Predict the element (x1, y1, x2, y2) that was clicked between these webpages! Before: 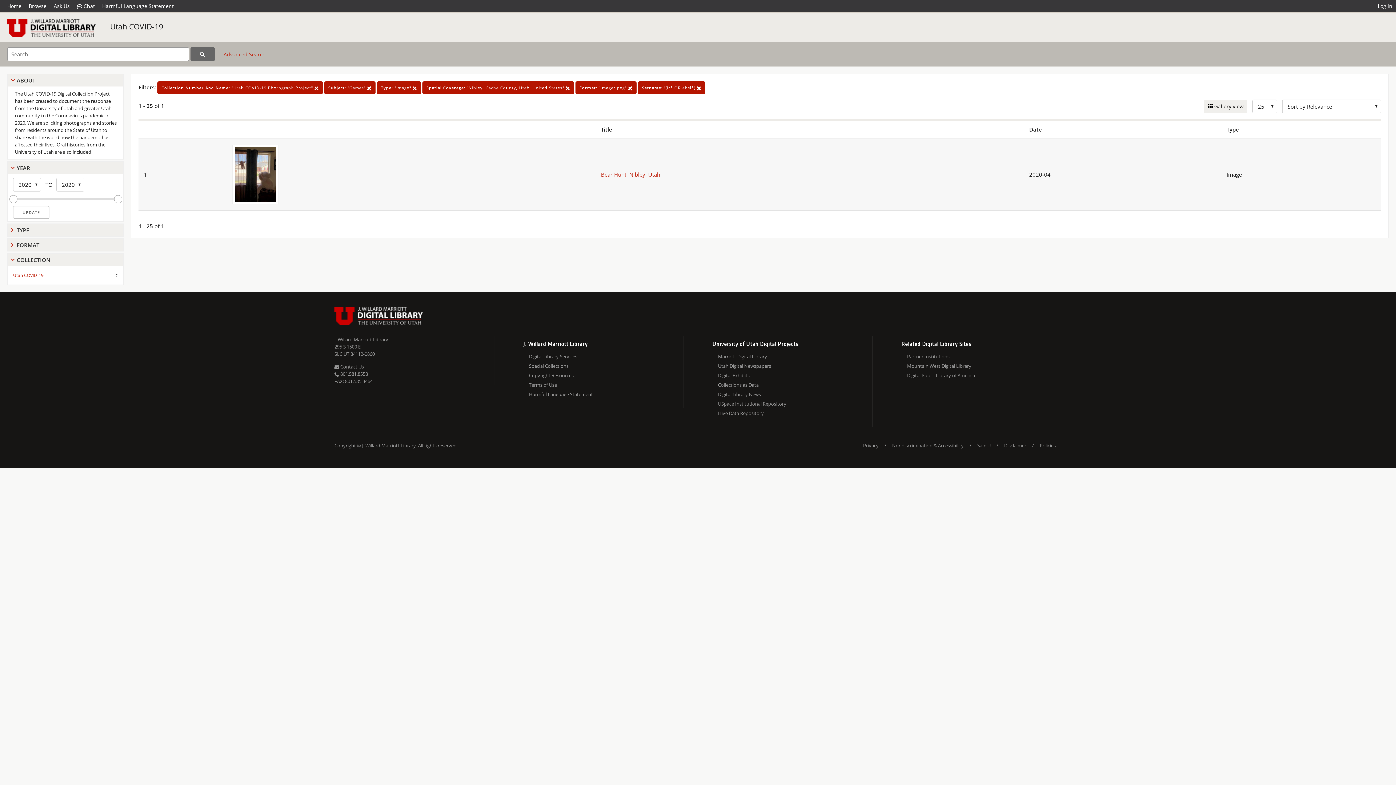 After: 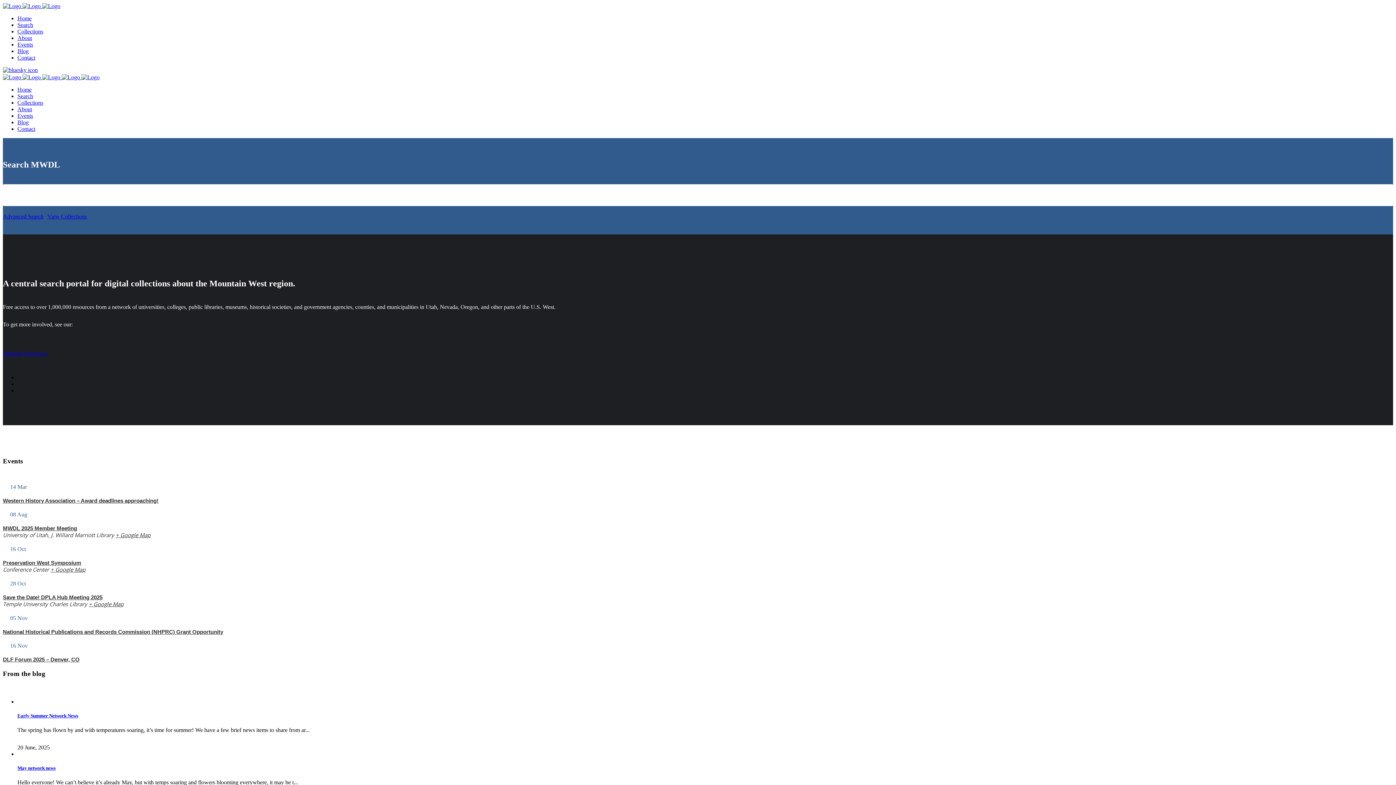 Action: label: Mountain West Digital Library bbox: (907, 361, 1061, 370)